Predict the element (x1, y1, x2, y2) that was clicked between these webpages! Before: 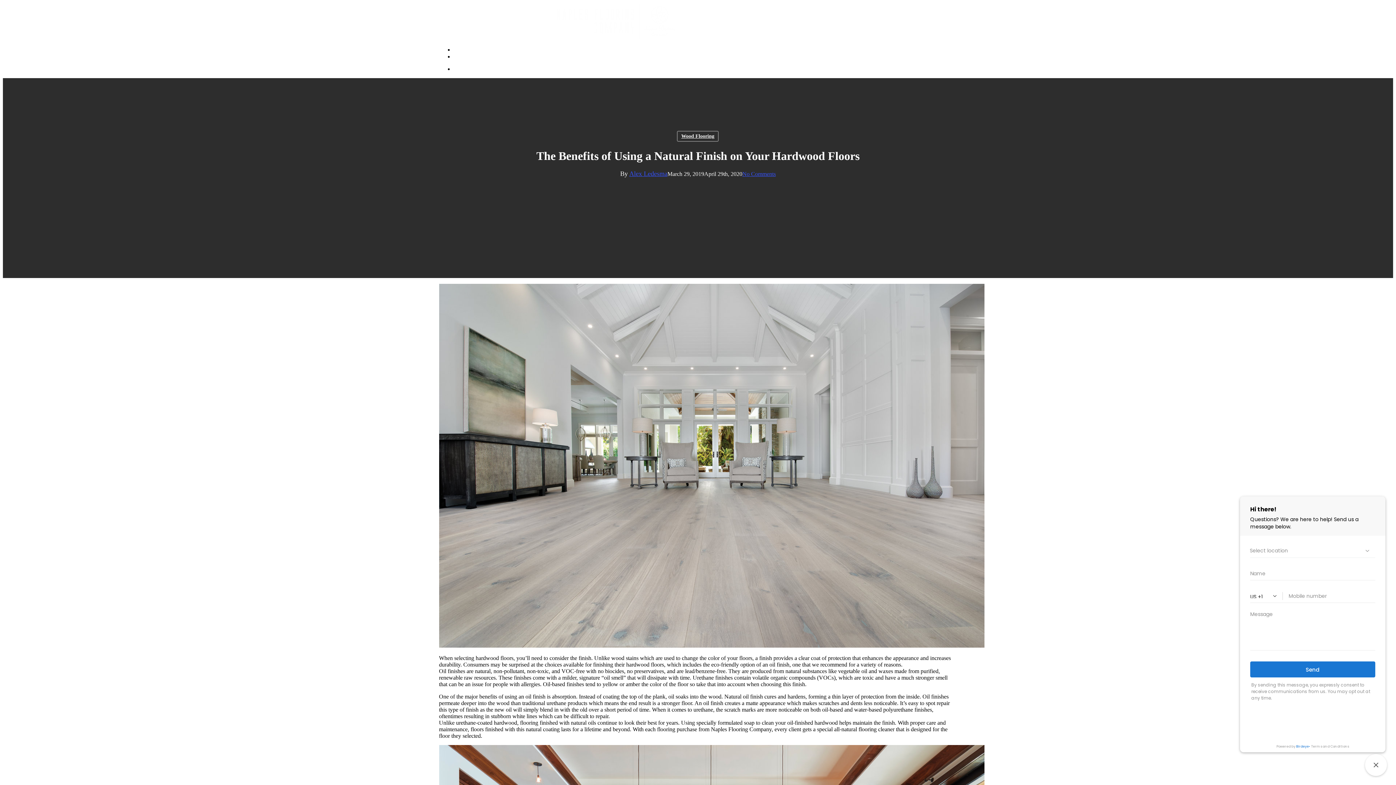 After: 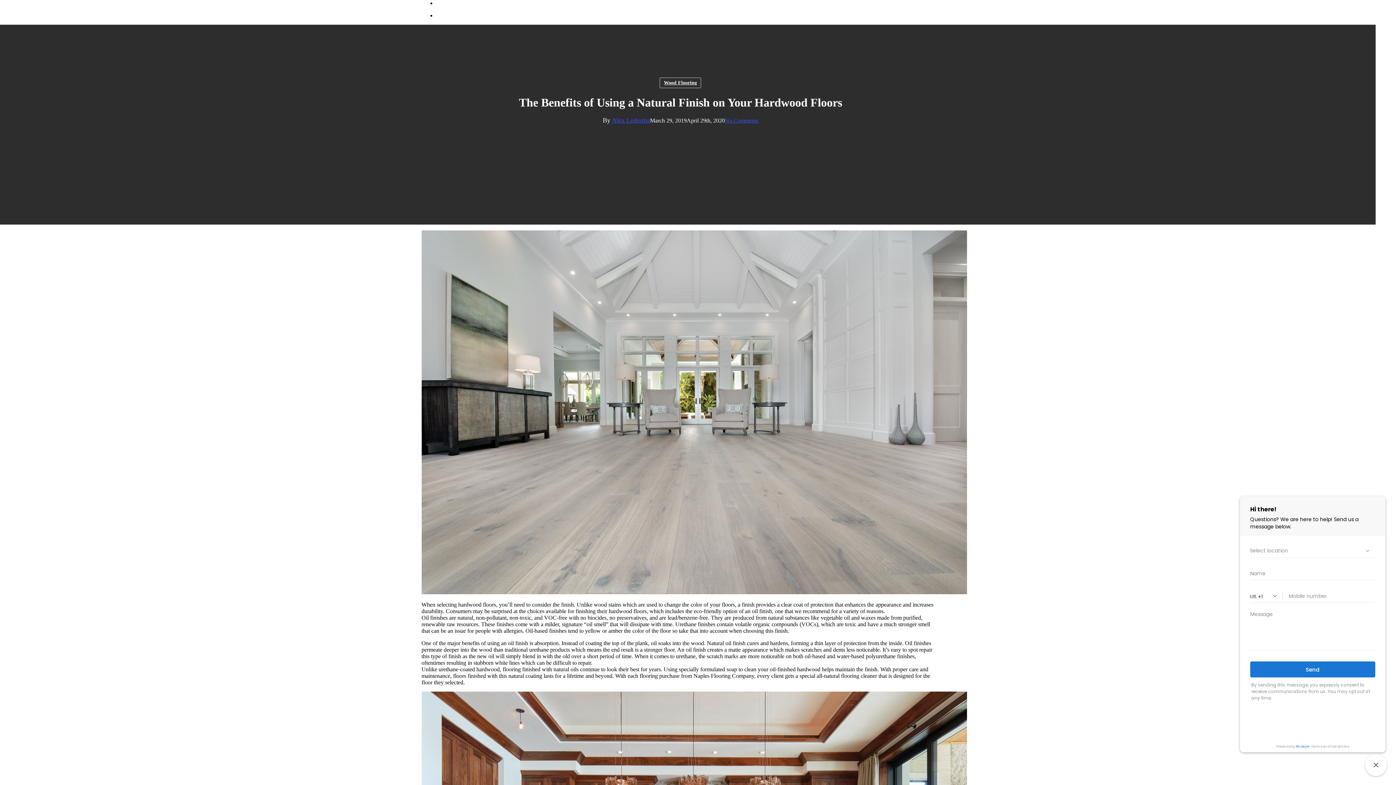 Action: label: facebook
  bbox: (457, 53, 462, 59)